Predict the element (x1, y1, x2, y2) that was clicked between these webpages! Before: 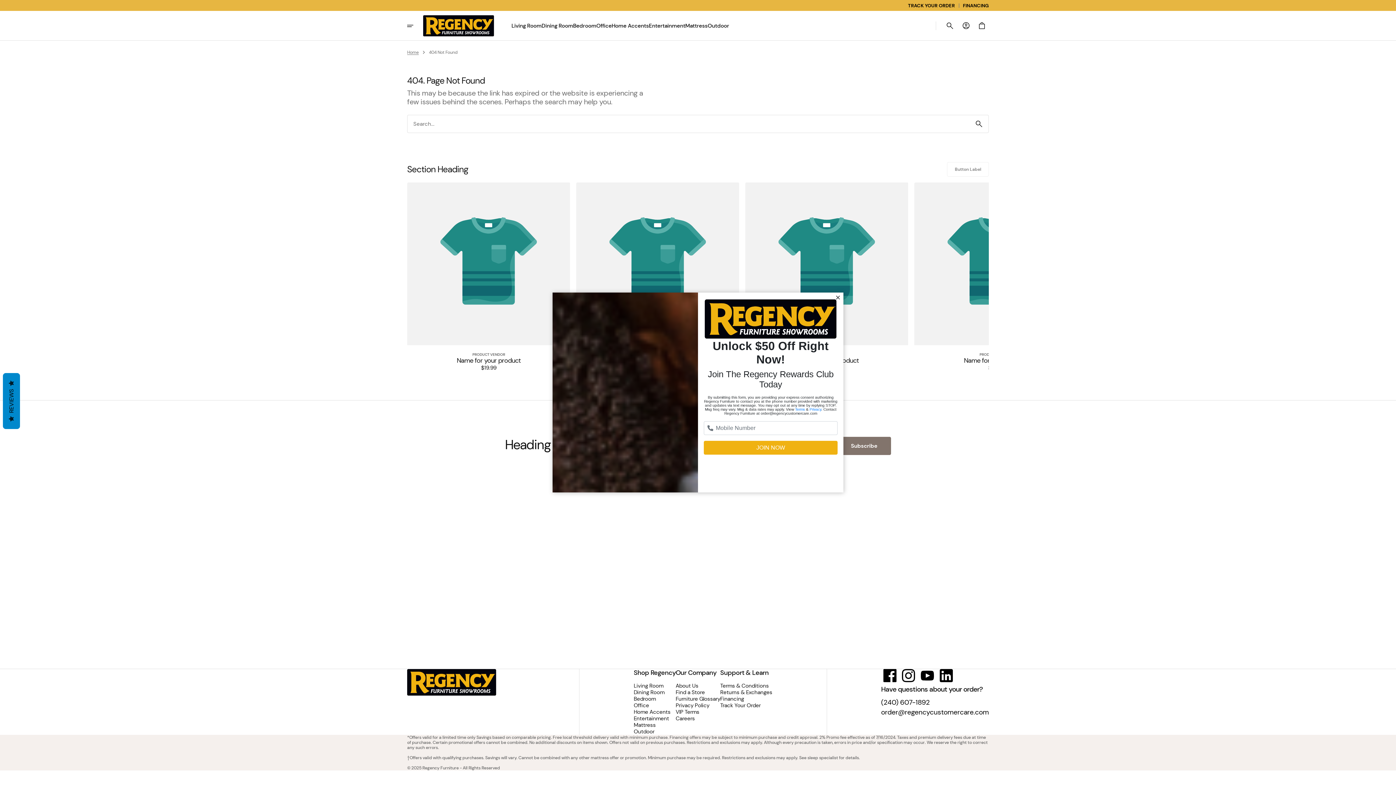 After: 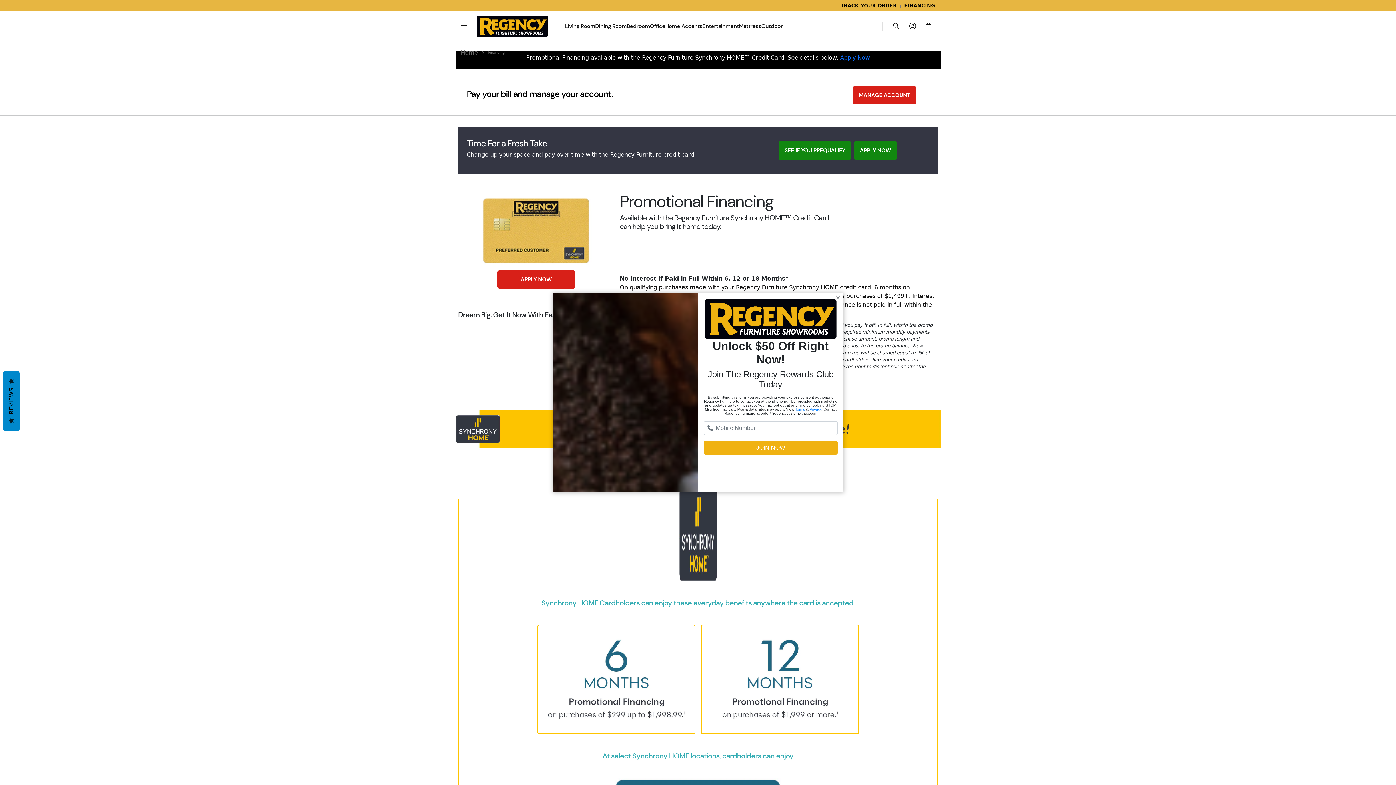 Action: label: Financing bbox: (720, 710, 744, 717)